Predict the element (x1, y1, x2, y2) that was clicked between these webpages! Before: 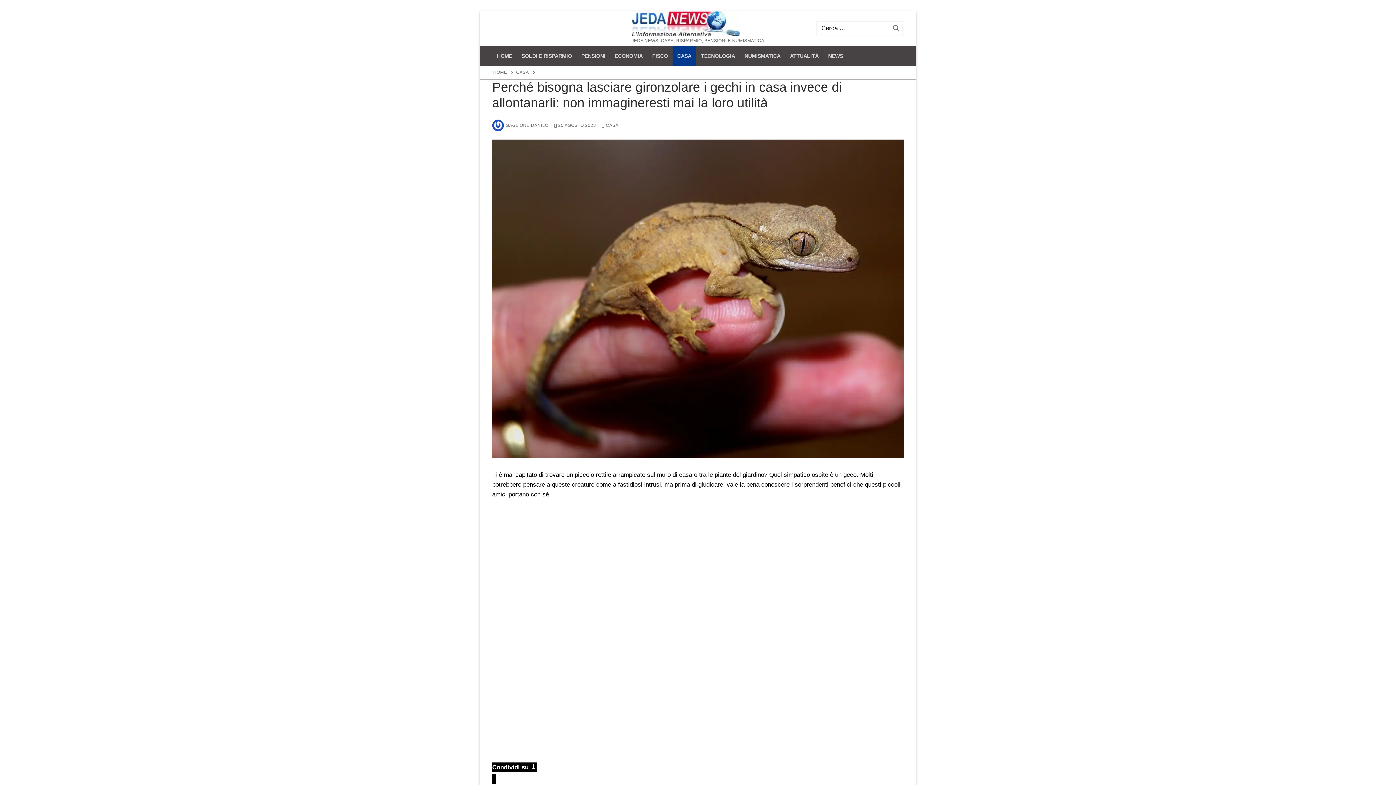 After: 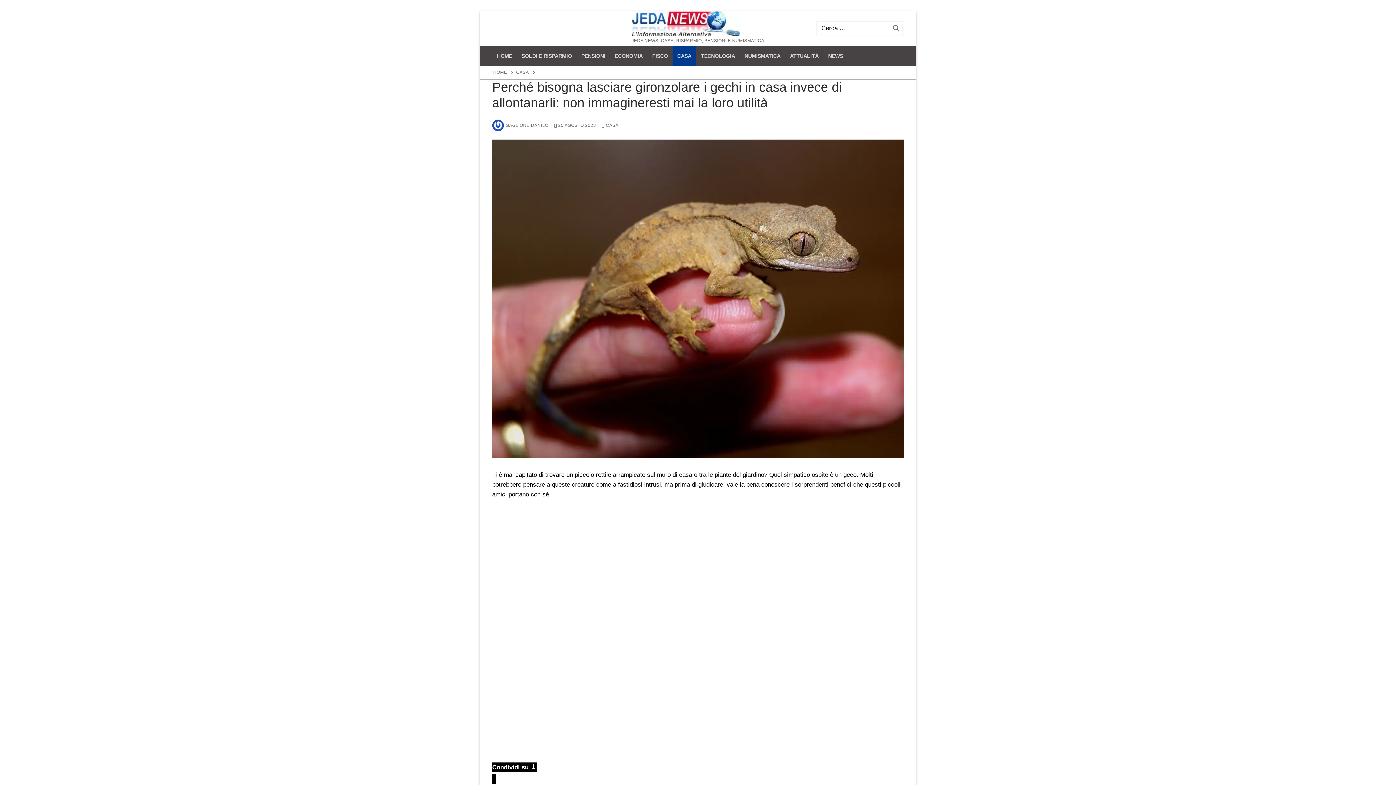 Action: bbox: (554, 122, 596, 127) label:  25 AGOSTO 2023